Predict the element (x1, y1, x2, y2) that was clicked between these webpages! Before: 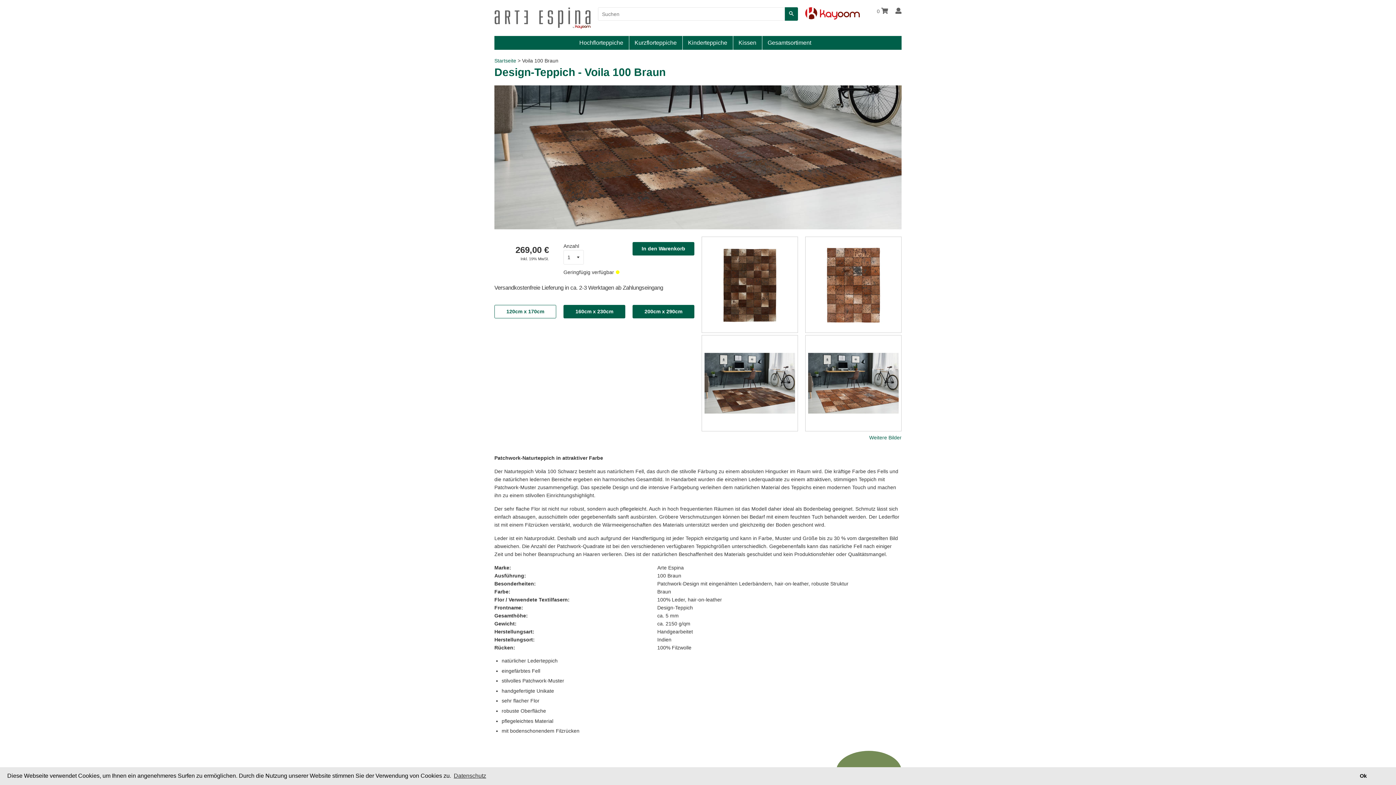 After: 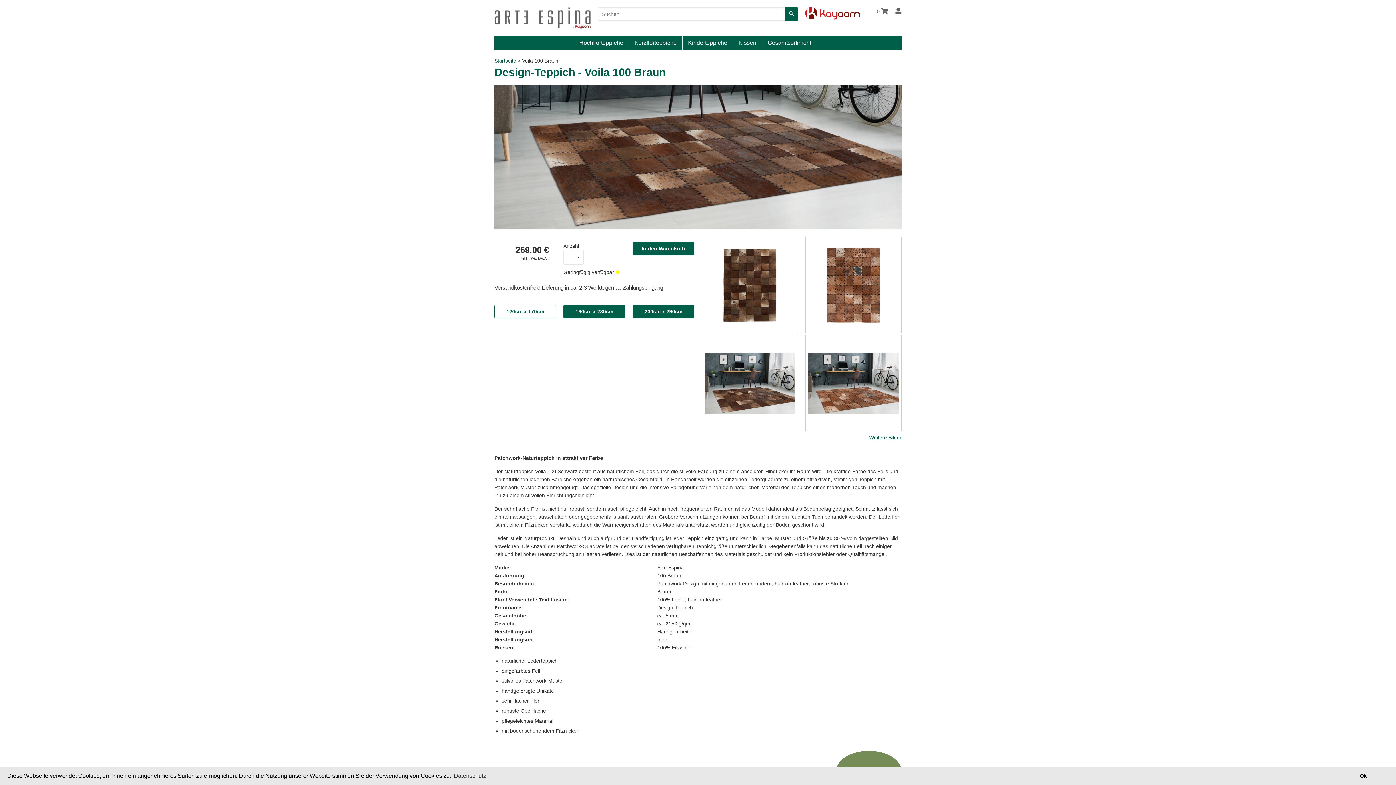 Action: label: 120cm x 170cm bbox: (494, 305, 556, 318)